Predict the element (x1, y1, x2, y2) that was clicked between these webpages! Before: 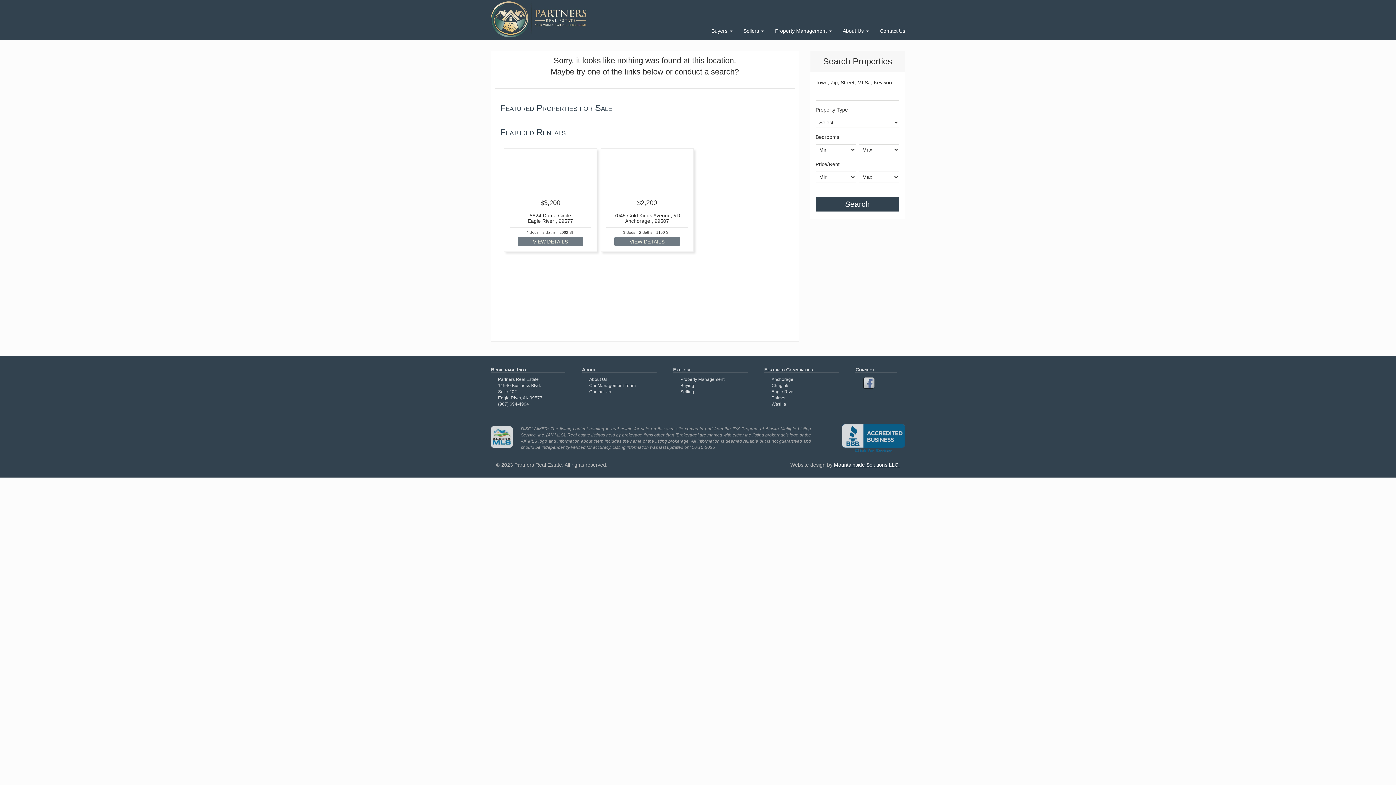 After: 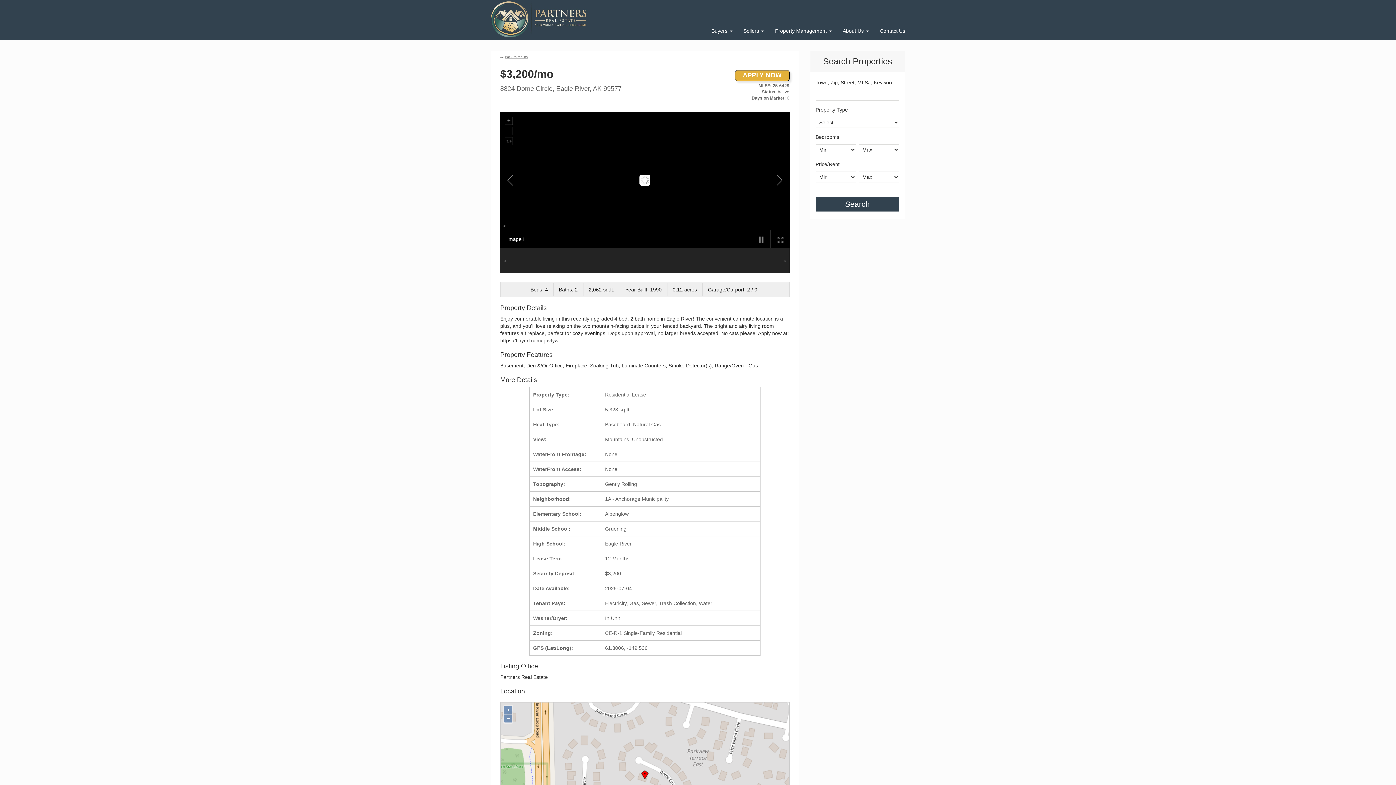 Action: bbox: (527, 212, 573, 224) label: 8824 Dome Circle
Eagle River , 99577